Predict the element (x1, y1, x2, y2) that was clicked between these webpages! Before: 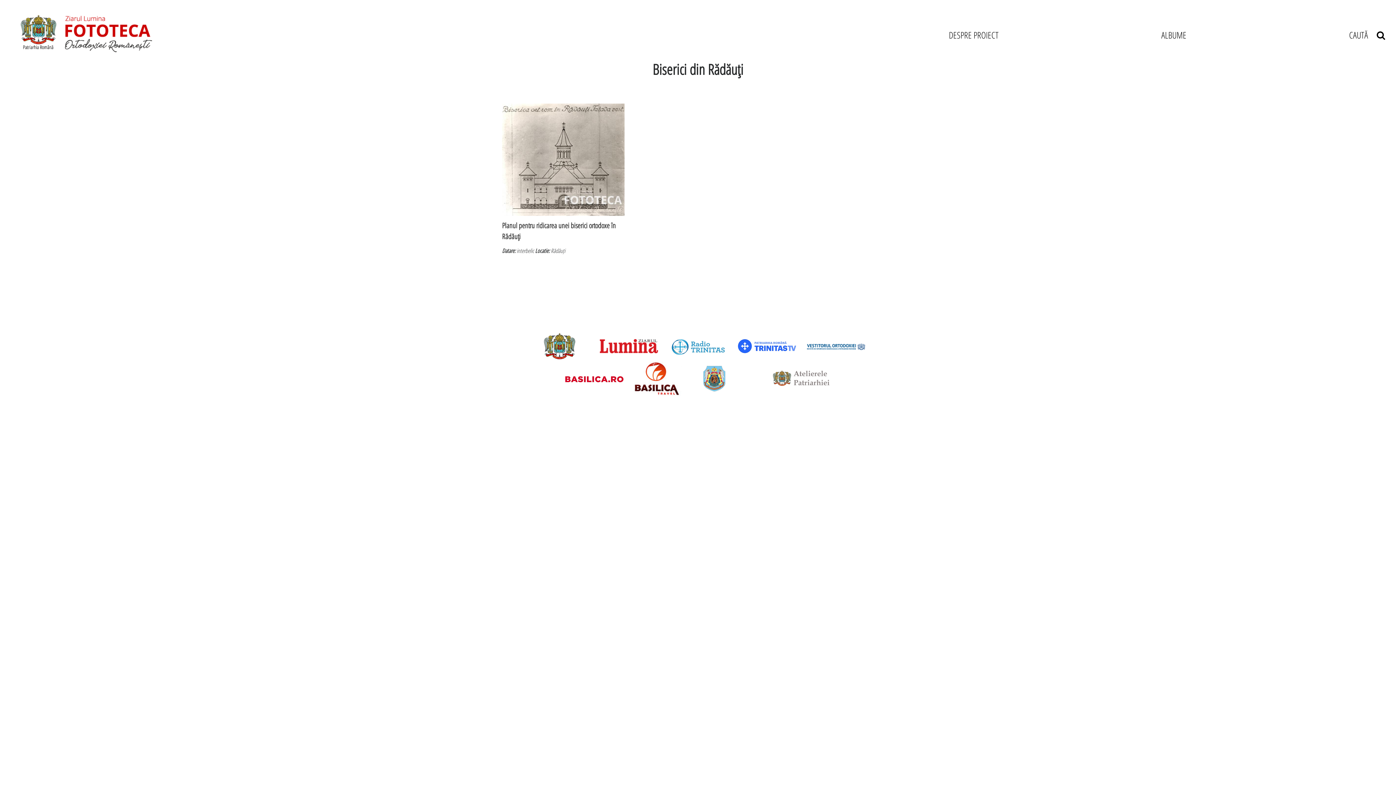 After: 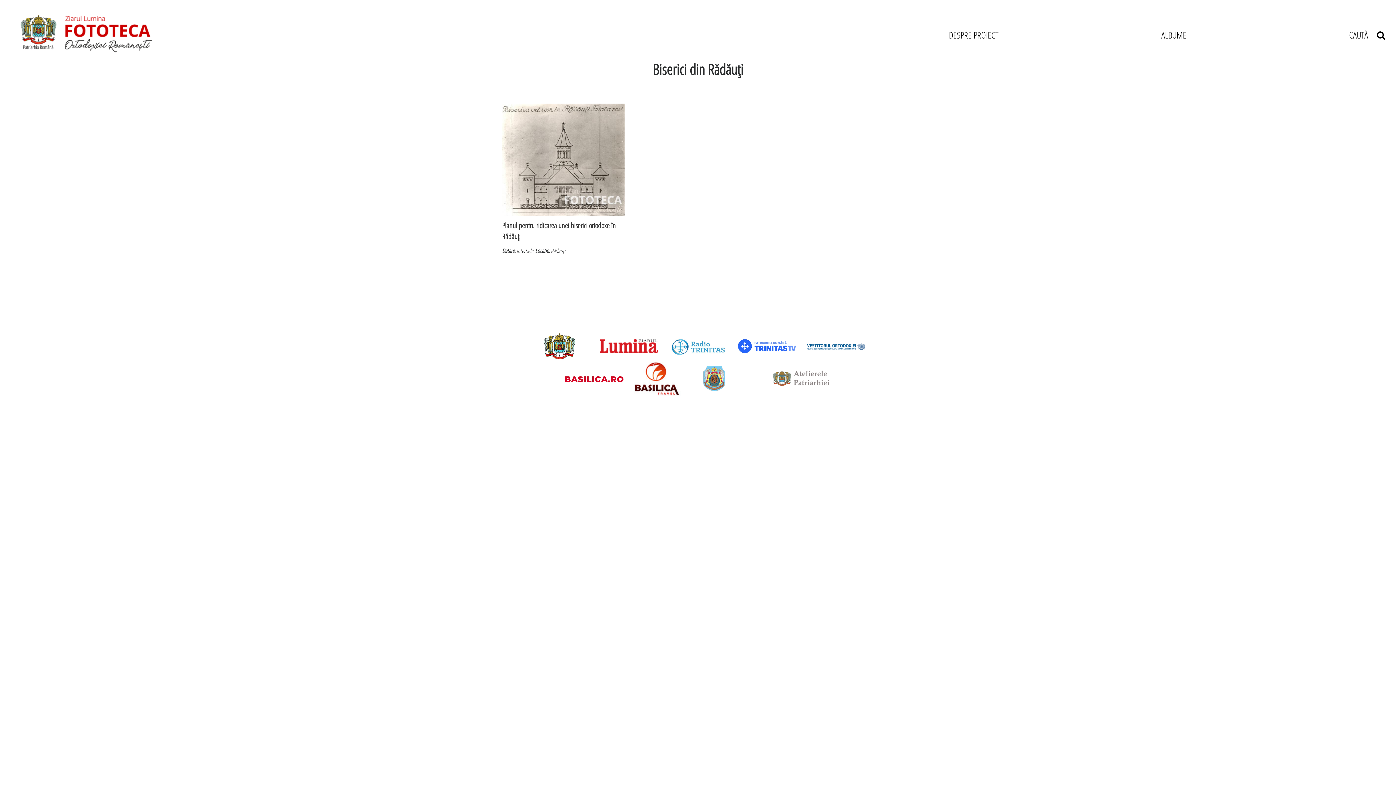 Action: bbox: (669, 341, 727, 349)